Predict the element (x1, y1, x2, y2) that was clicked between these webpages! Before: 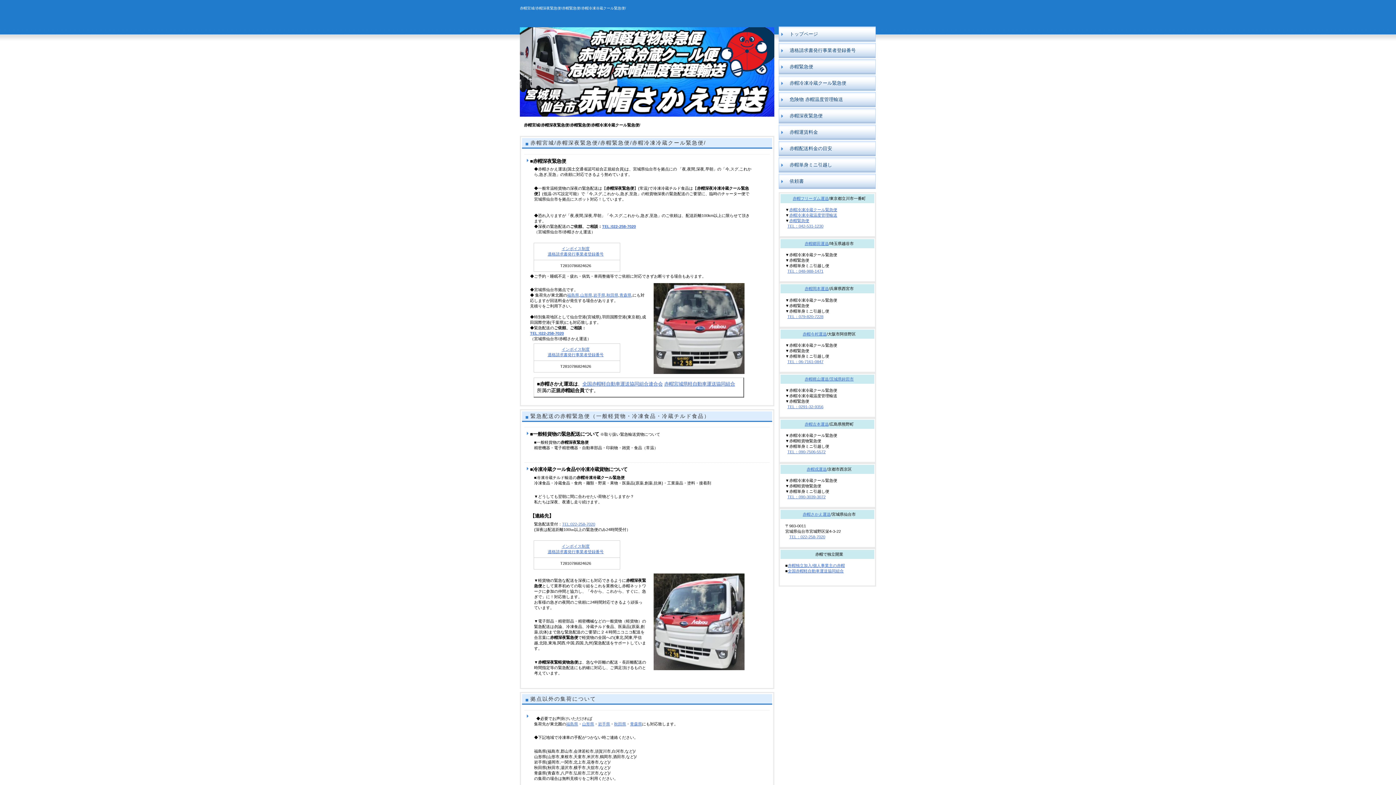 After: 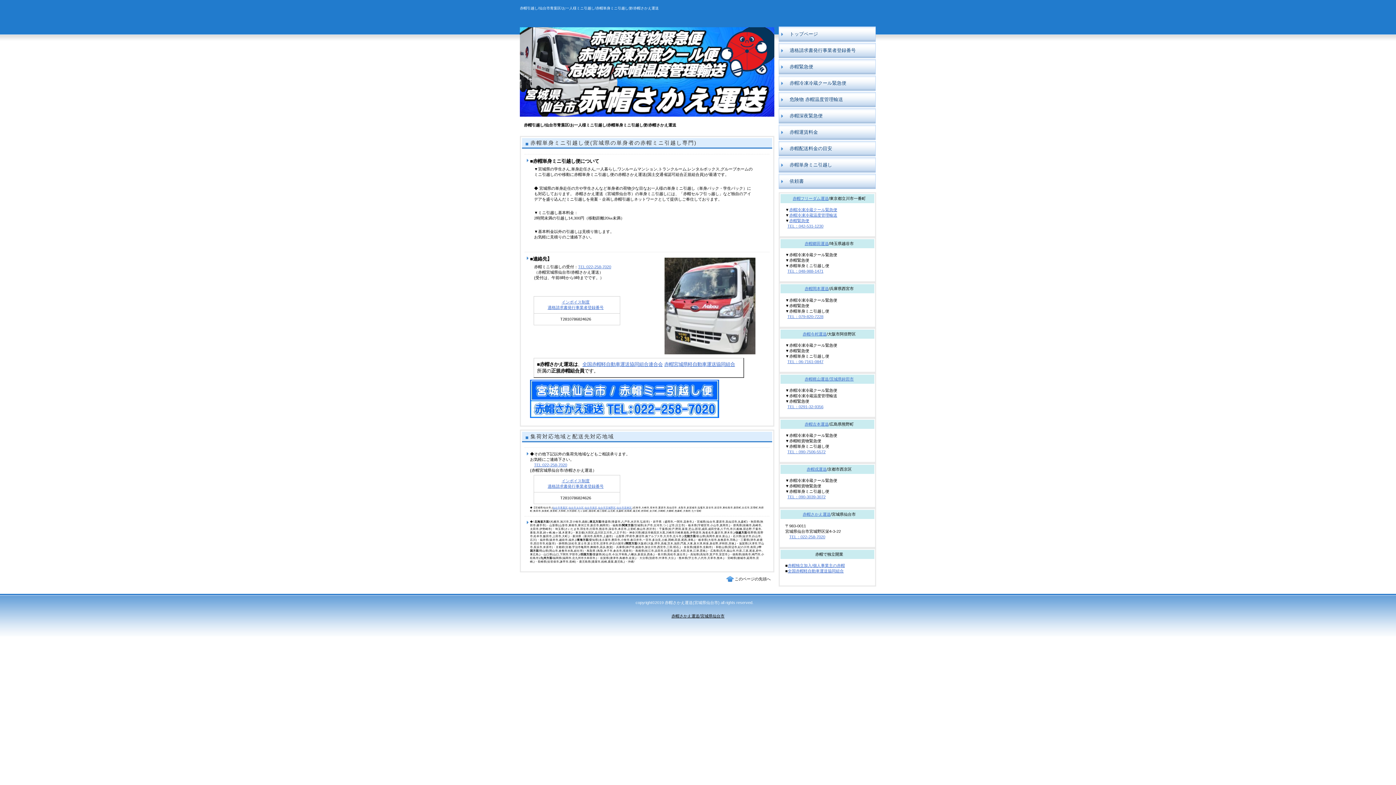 Action: bbox: (778, 157, 876, 172) label: 赤帽単身ミニ引越し